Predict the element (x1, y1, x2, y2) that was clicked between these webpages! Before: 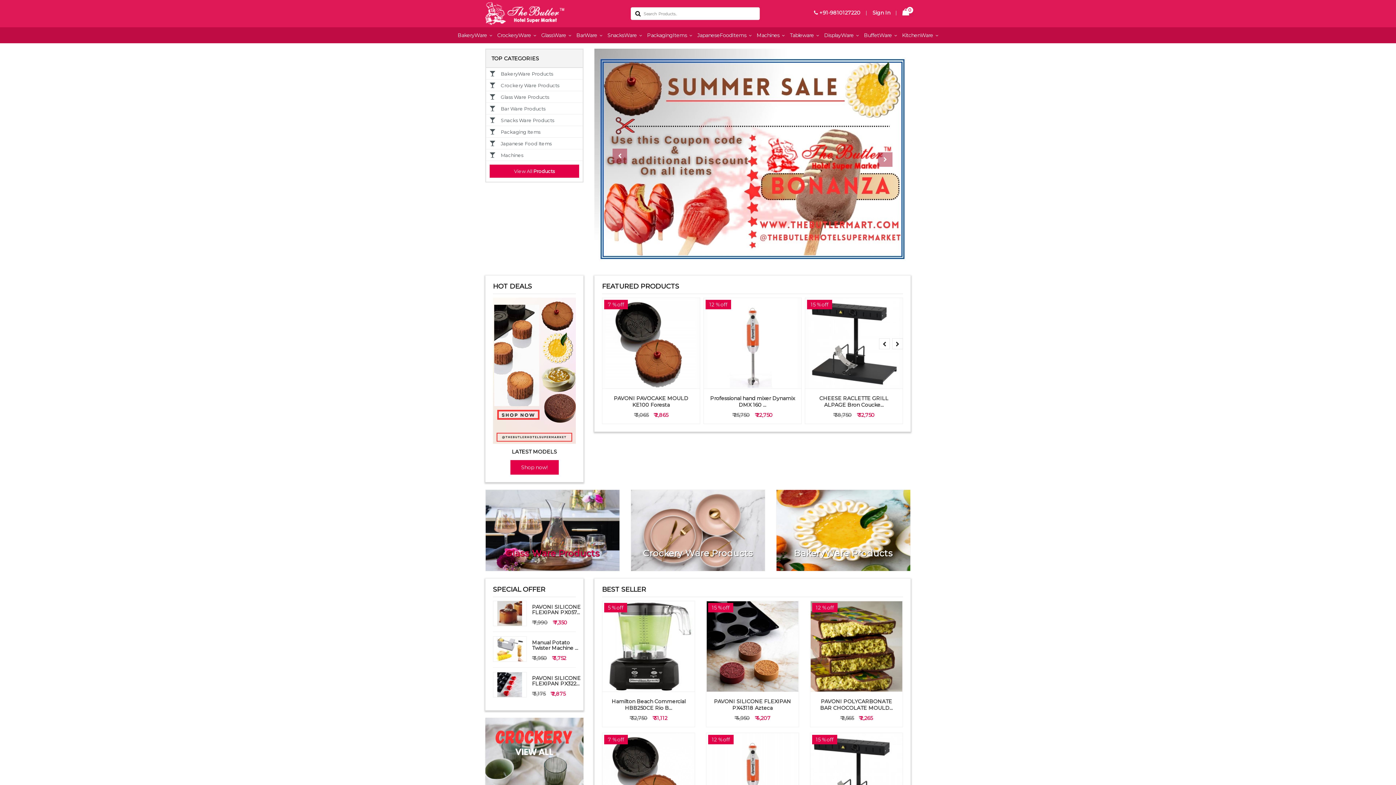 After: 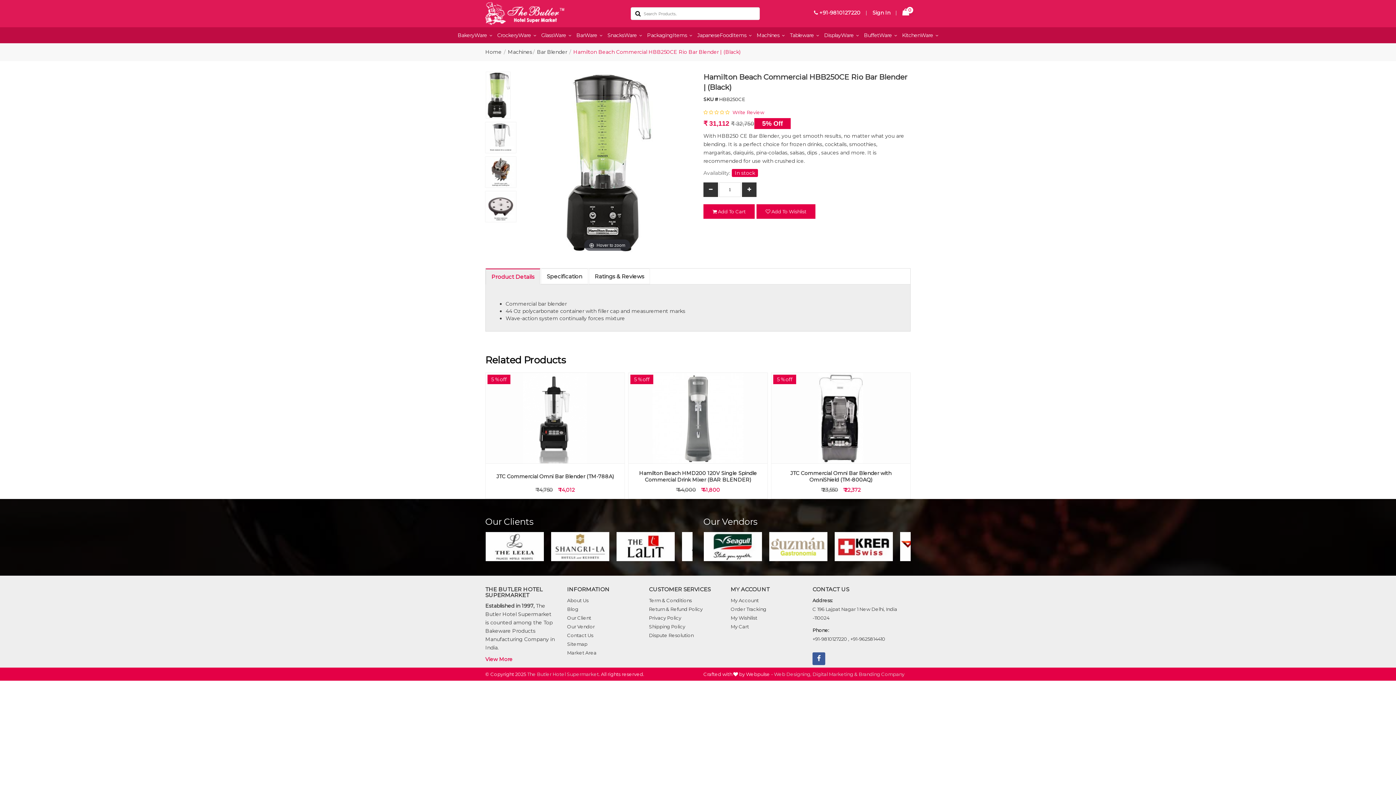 Action: bbox: (606, 395, 695, 408) label: Hamilton Beach Commercial HBB250CE Rio B...